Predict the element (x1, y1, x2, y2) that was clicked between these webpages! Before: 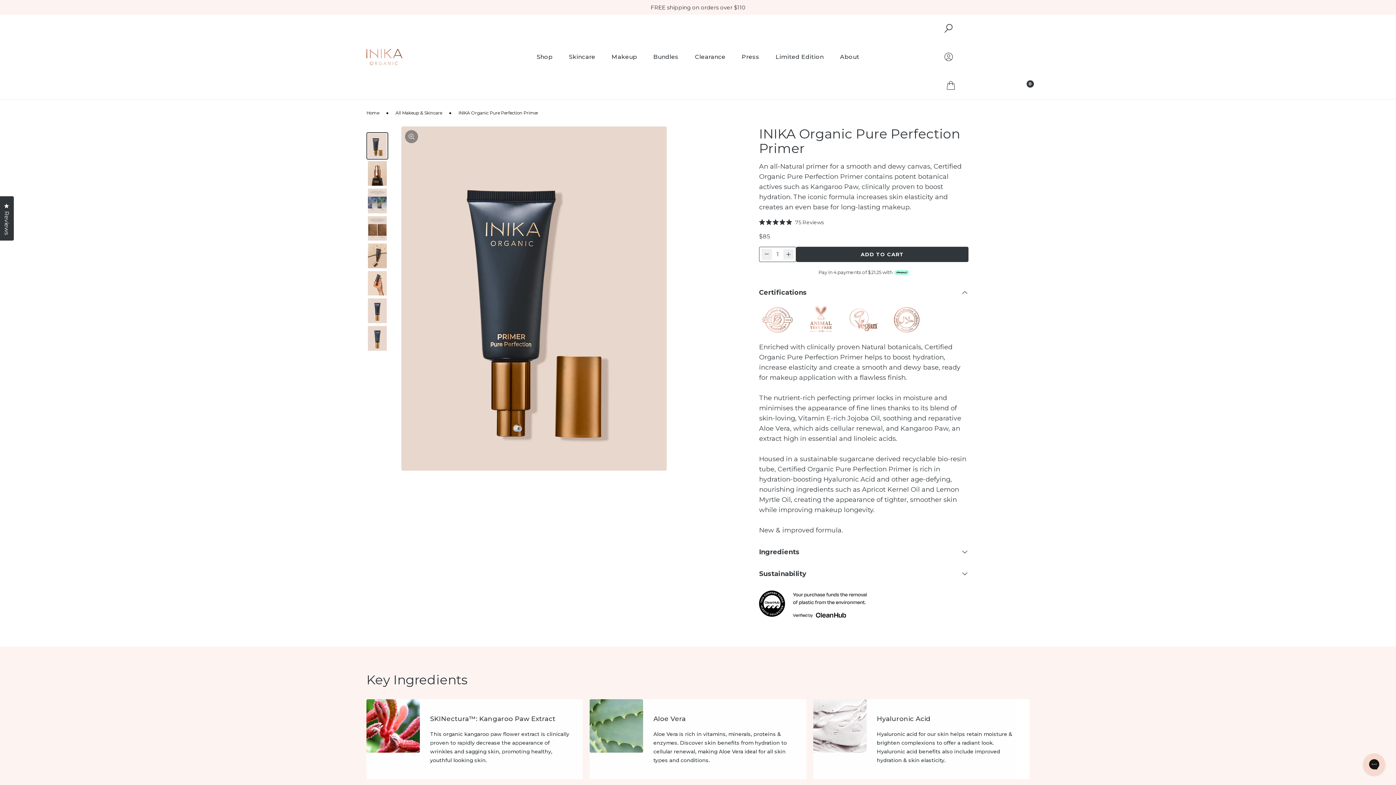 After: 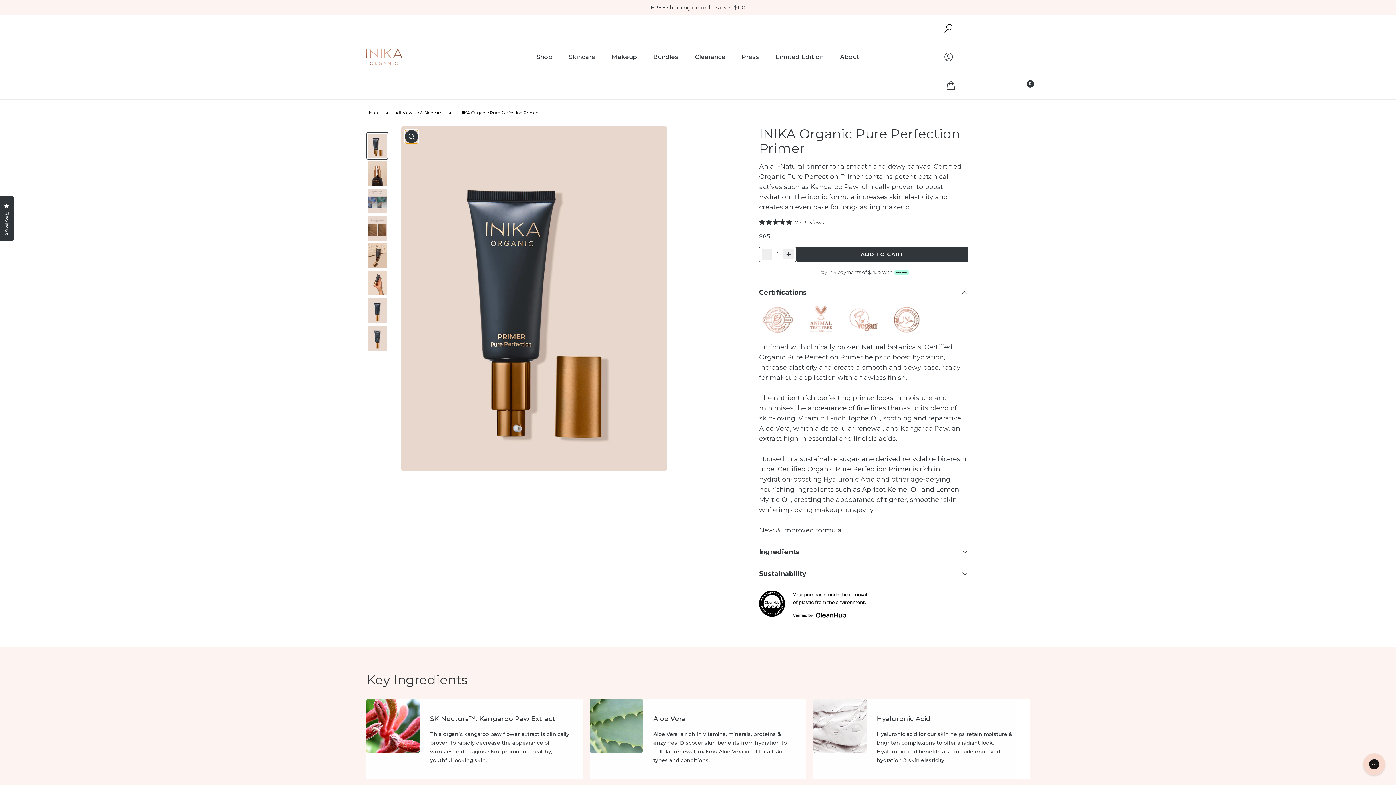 Action: bbox: (405, 130, 418, 143) label: Zoom